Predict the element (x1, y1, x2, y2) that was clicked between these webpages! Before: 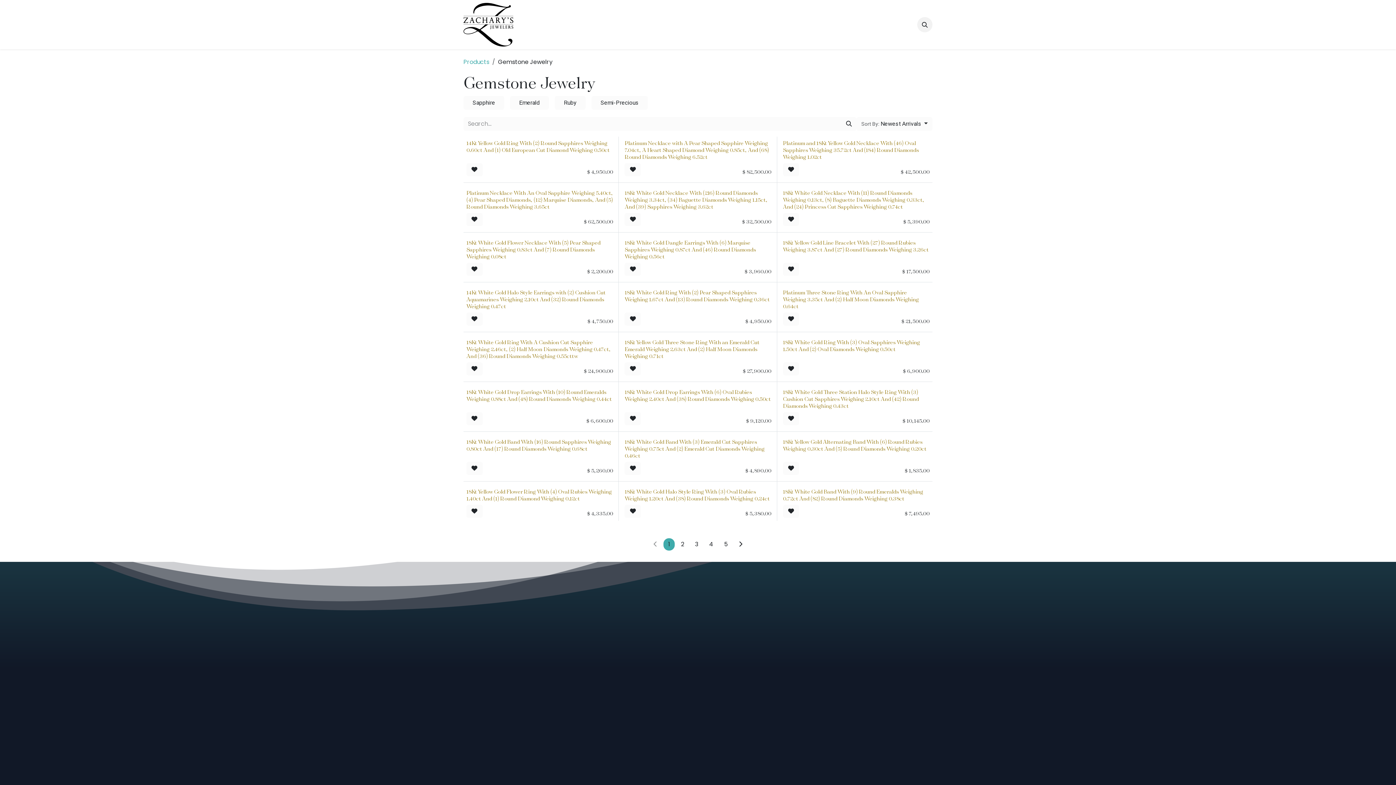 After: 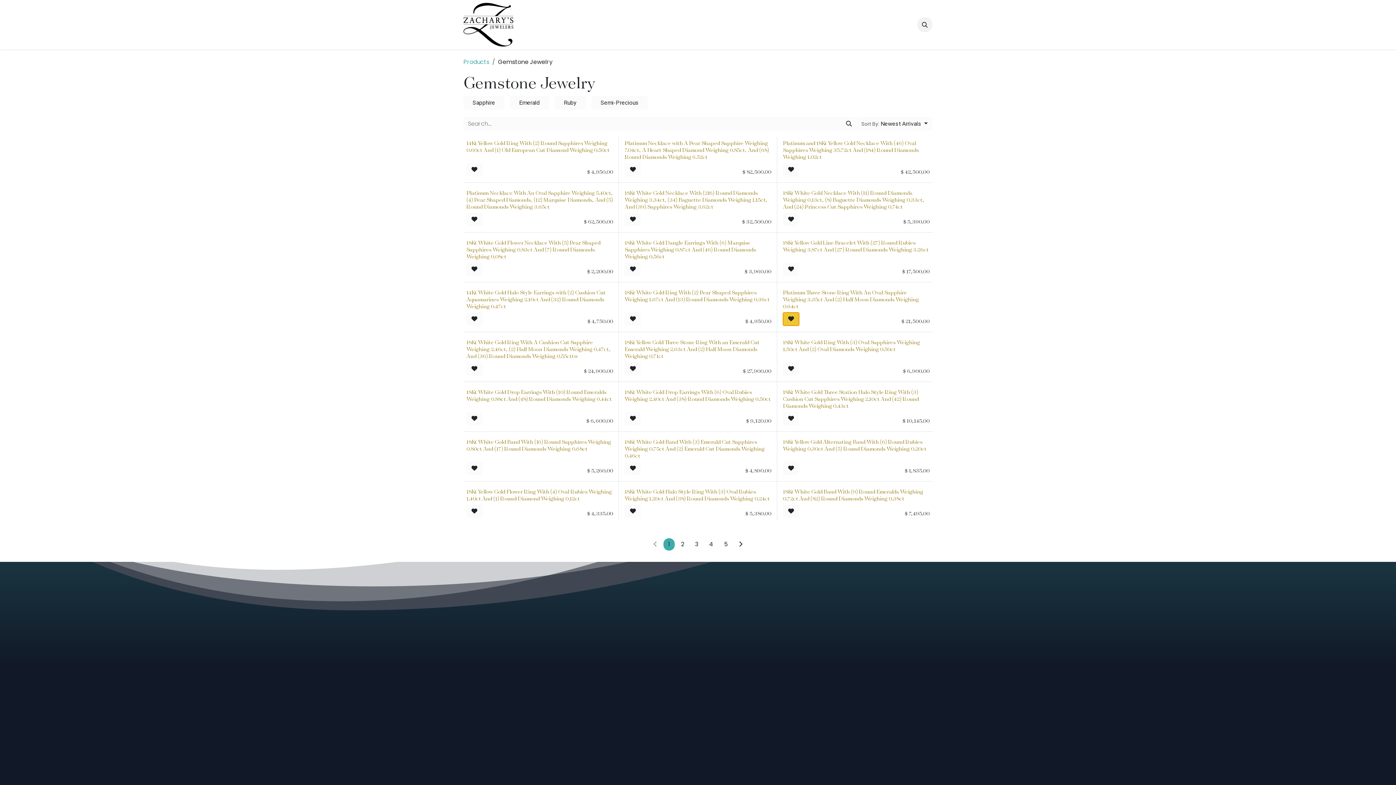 Action: bbox: (783, 312, 799, 325)